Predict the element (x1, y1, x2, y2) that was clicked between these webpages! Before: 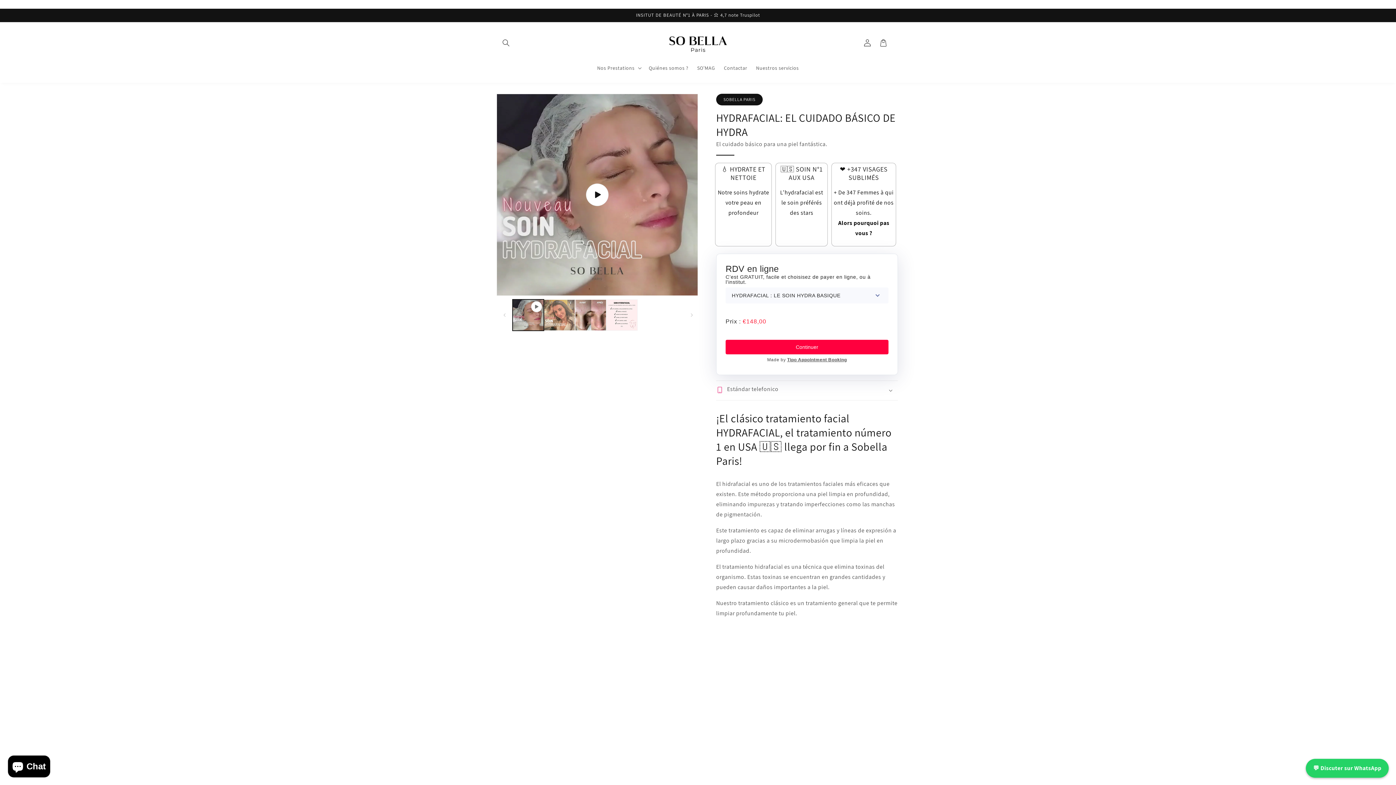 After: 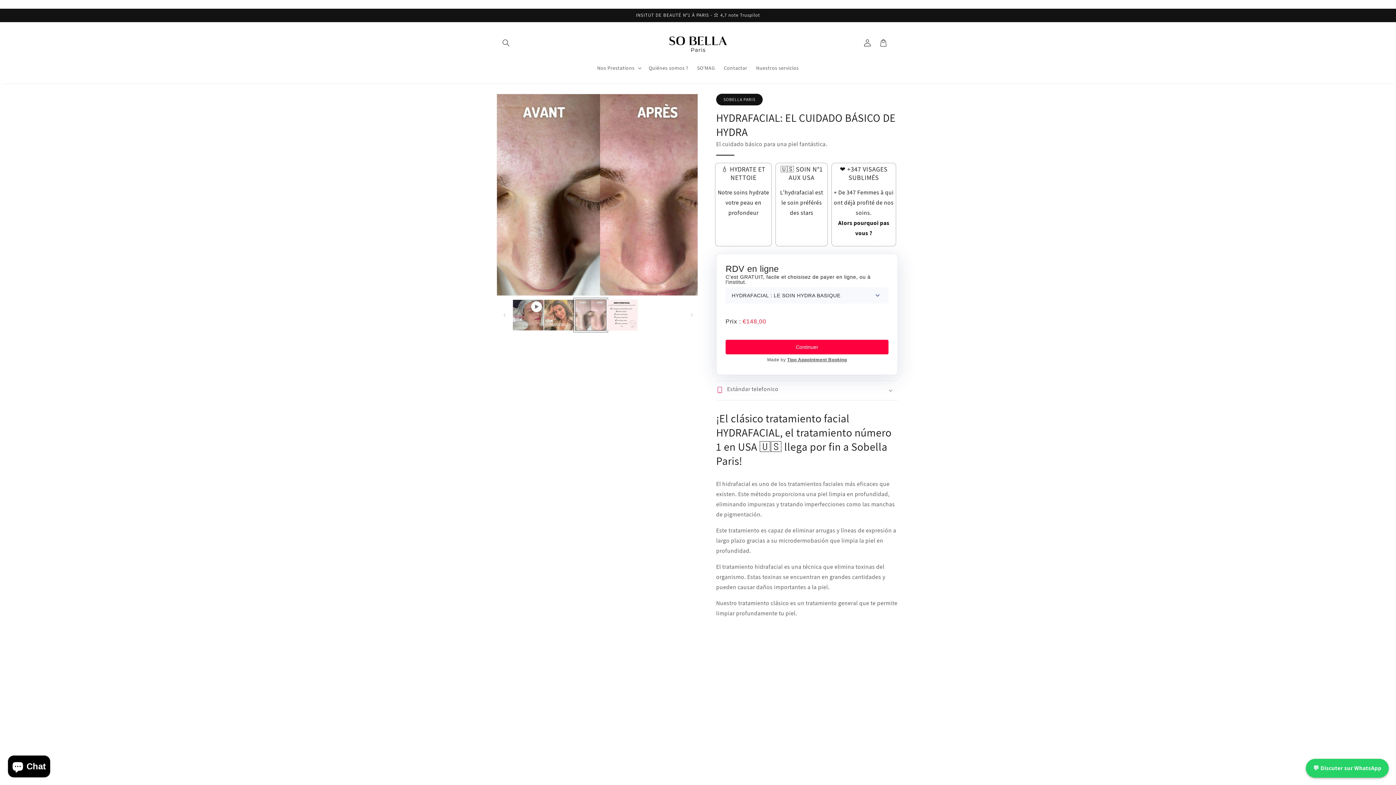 Action: label: Cargar la imagen 2 en la vista de la galería bbox: (575, 299, 606, 330)